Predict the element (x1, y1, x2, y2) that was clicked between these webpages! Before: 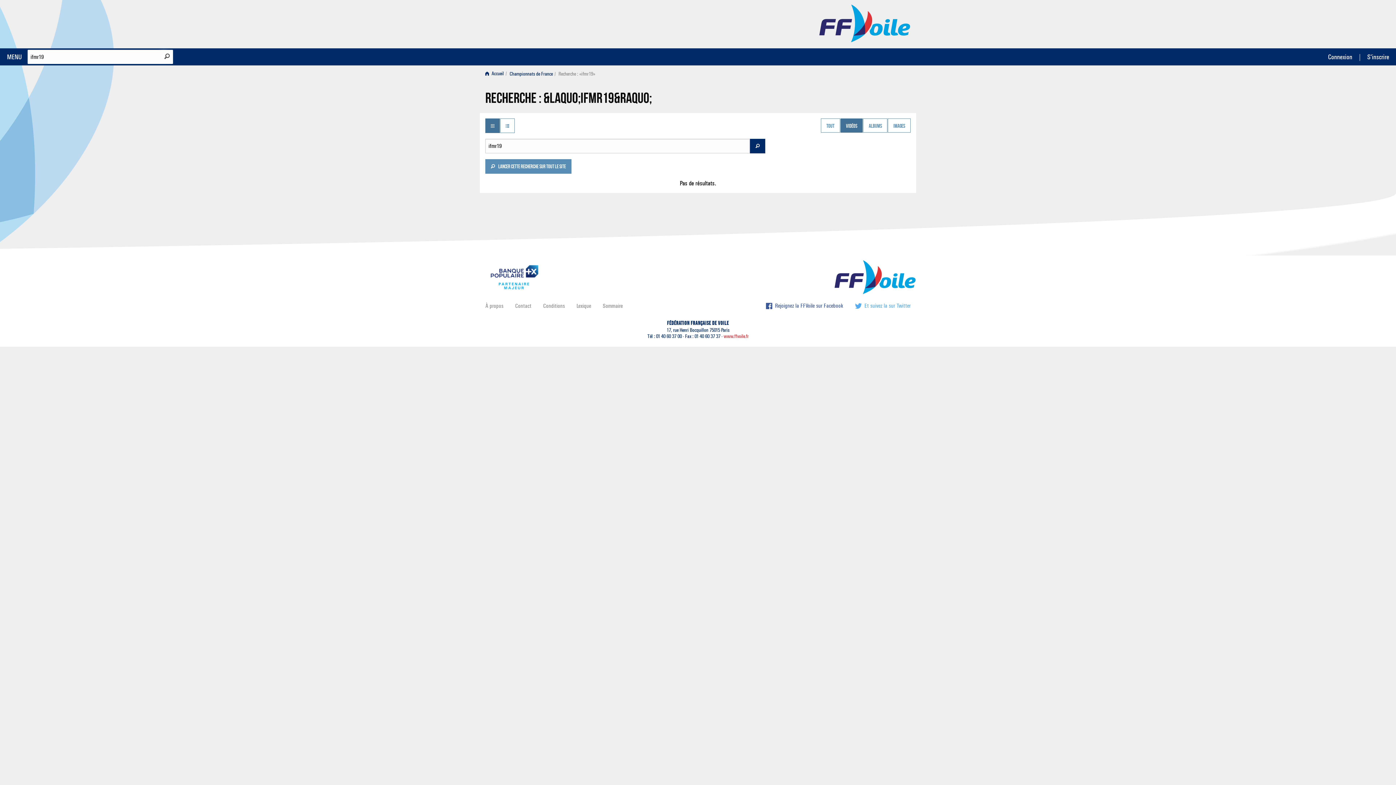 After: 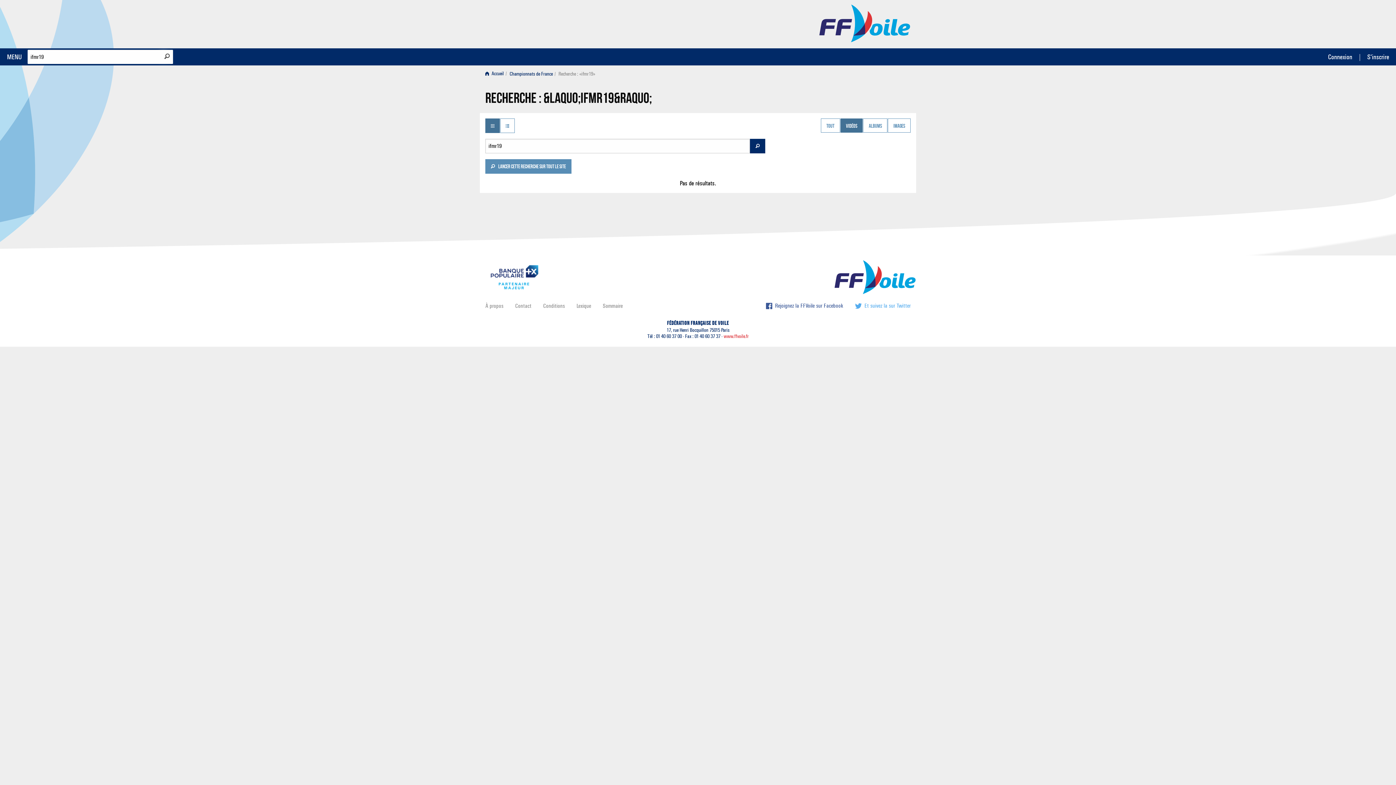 Action: bbox: (485, 118, 499, 133)